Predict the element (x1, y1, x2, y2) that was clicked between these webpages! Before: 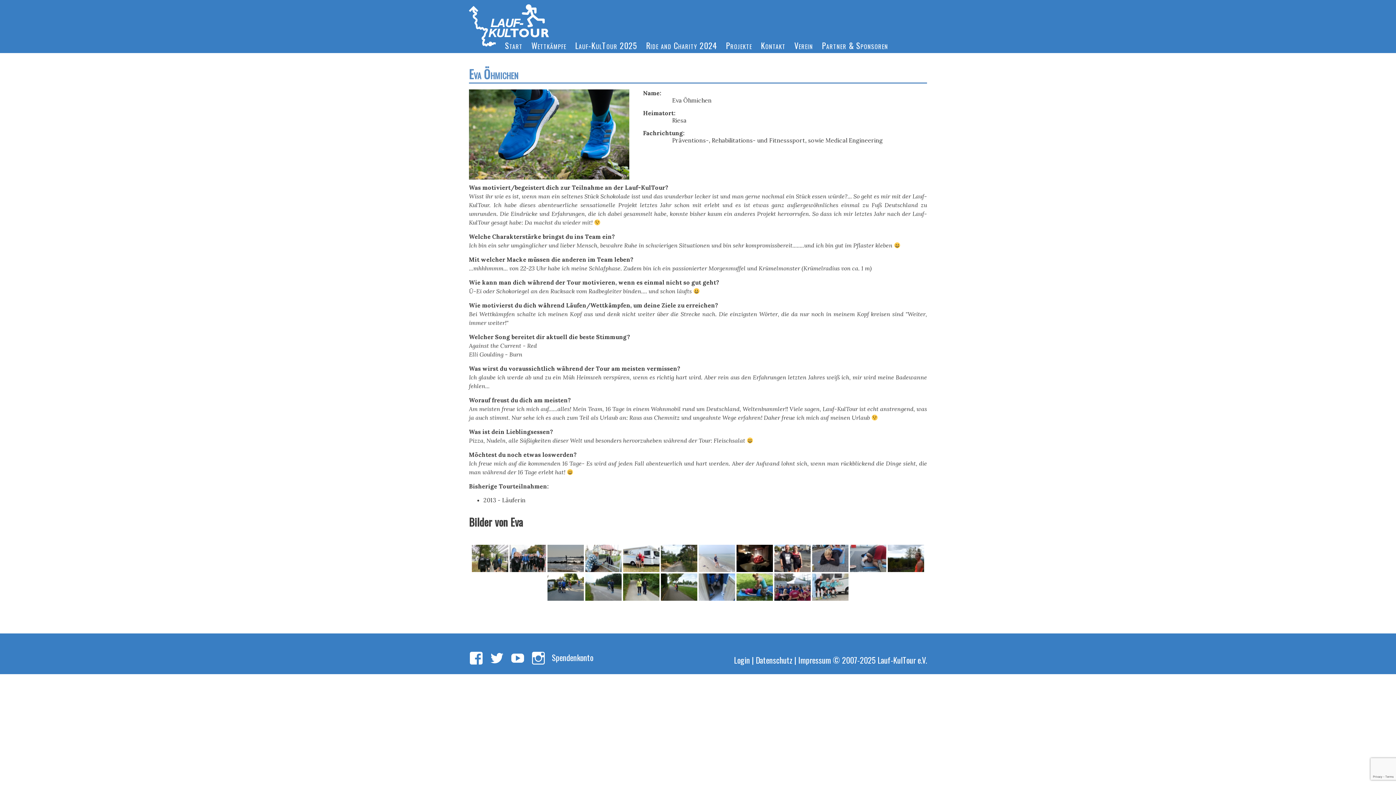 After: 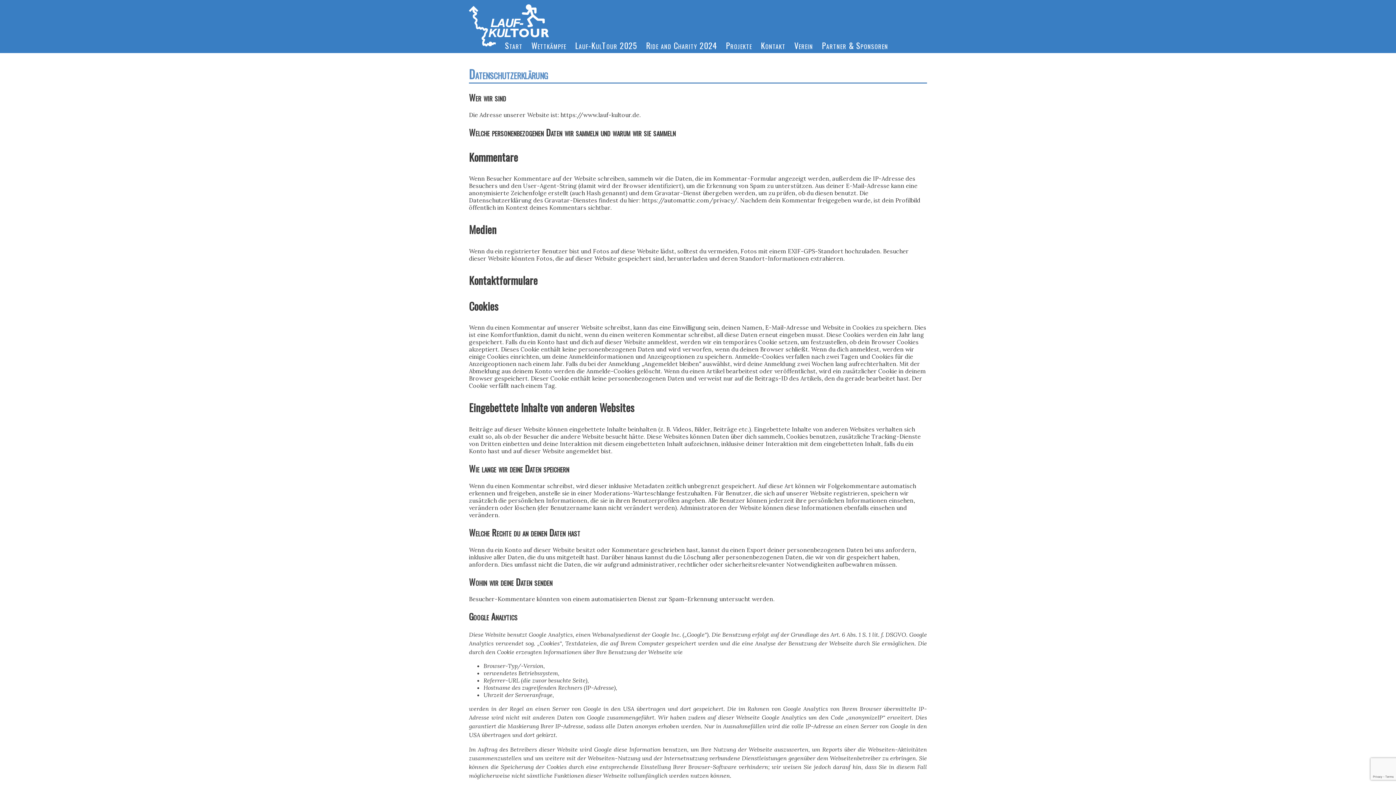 Action: label: Datenschutz bbox: (756, 654, 792, 666)